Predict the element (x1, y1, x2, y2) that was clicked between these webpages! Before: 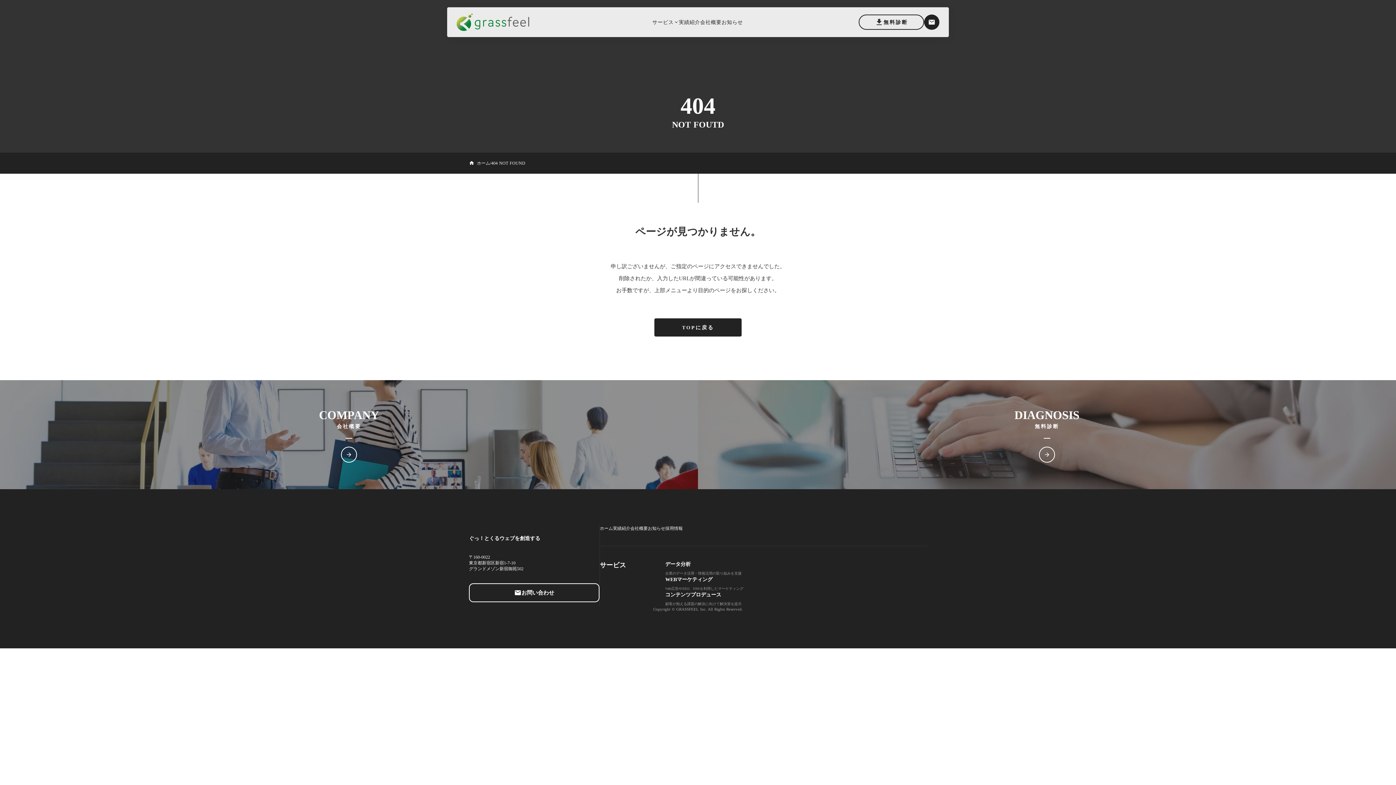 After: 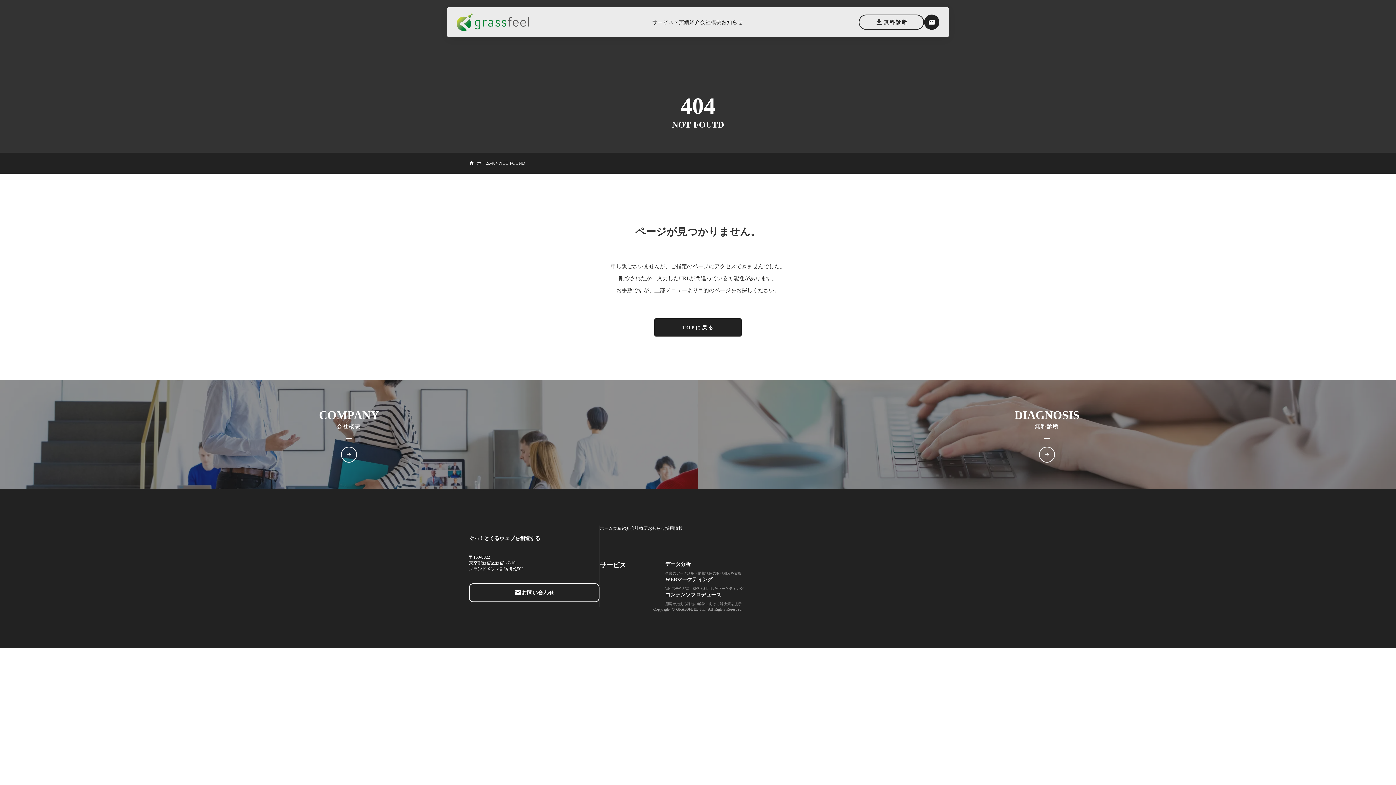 Action: bbox: (665, 525, 682, 531) label: 採用情報